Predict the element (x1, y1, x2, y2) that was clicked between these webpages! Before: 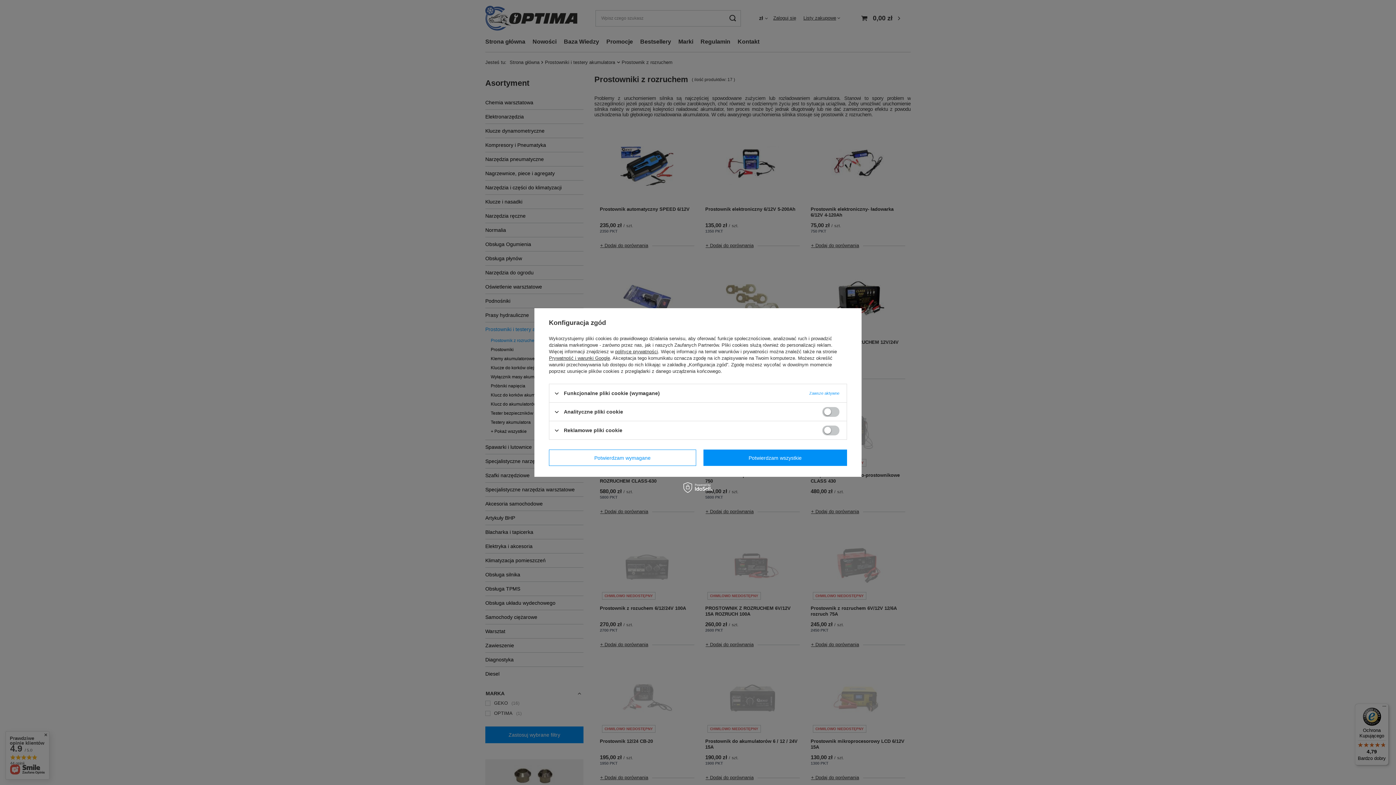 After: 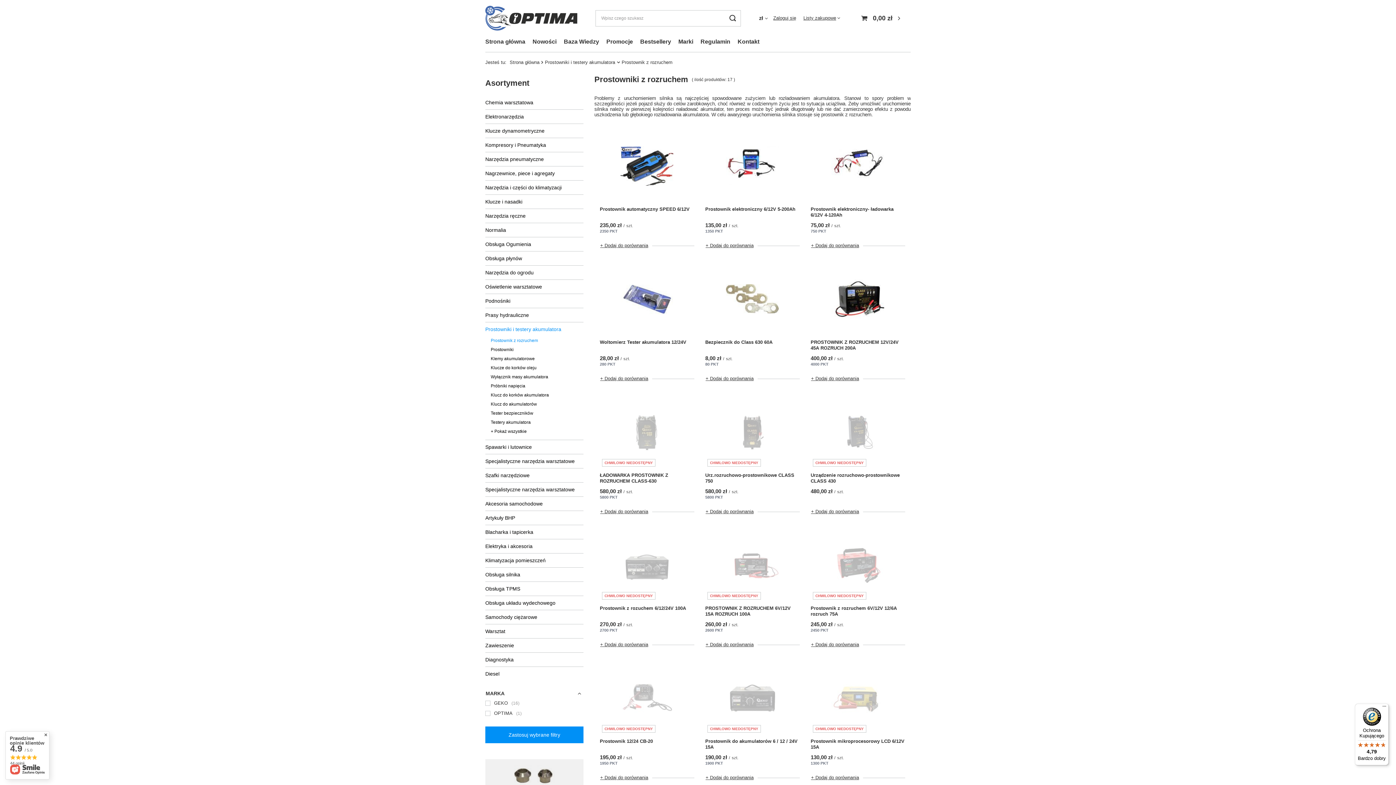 Action: label: Potwierdzam wszystkie bbox: (703, 449, 847, 466)